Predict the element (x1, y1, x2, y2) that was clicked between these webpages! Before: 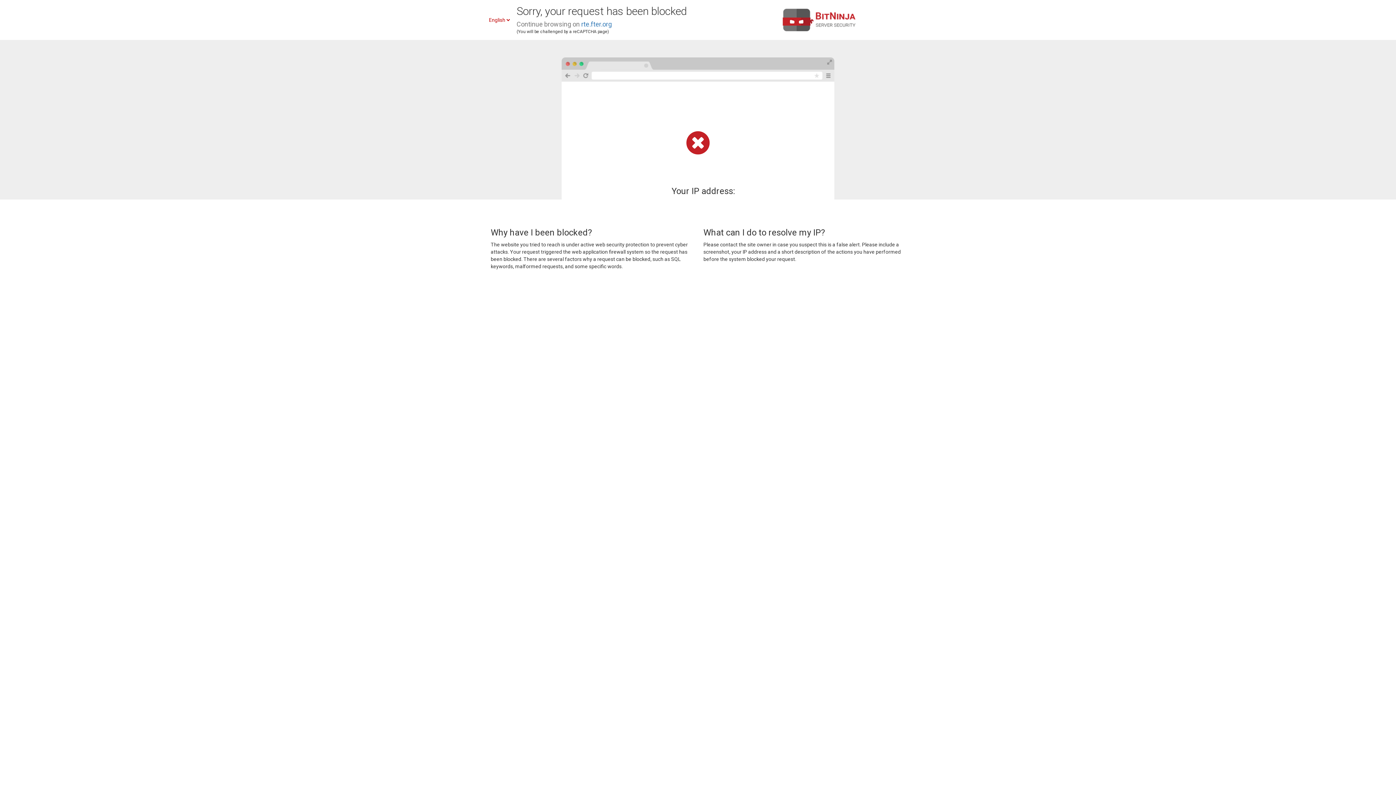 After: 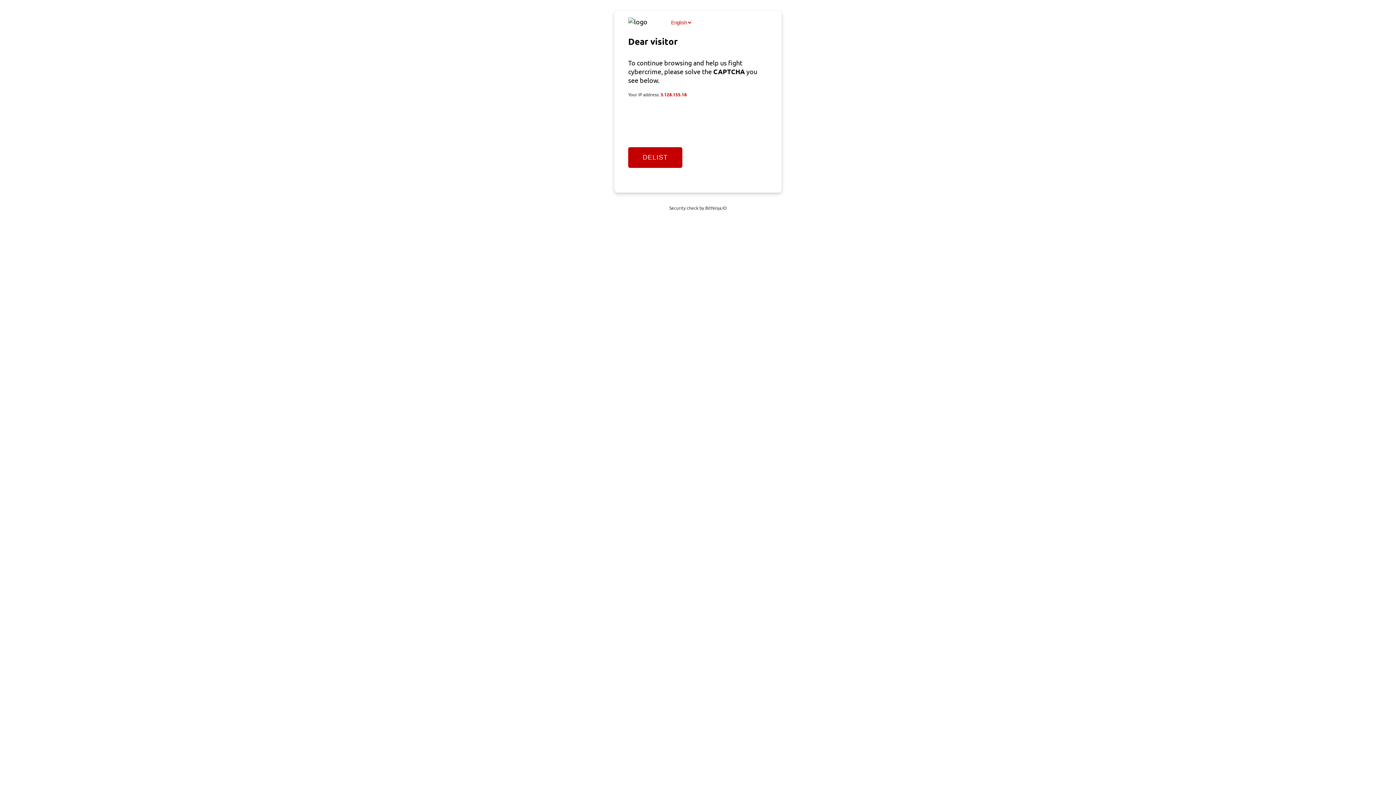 Action: bbox: (581, 20, 612, 28) label: rte.fter.org